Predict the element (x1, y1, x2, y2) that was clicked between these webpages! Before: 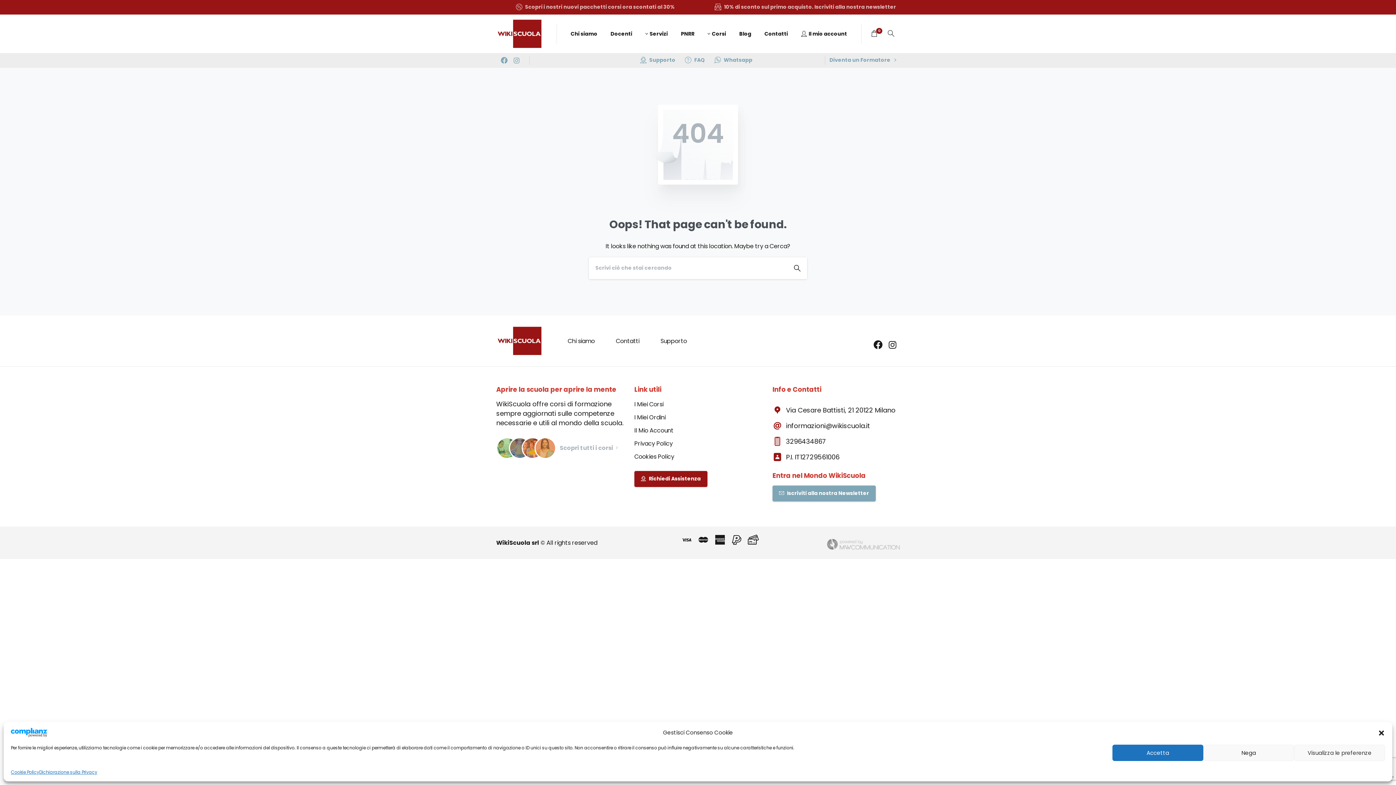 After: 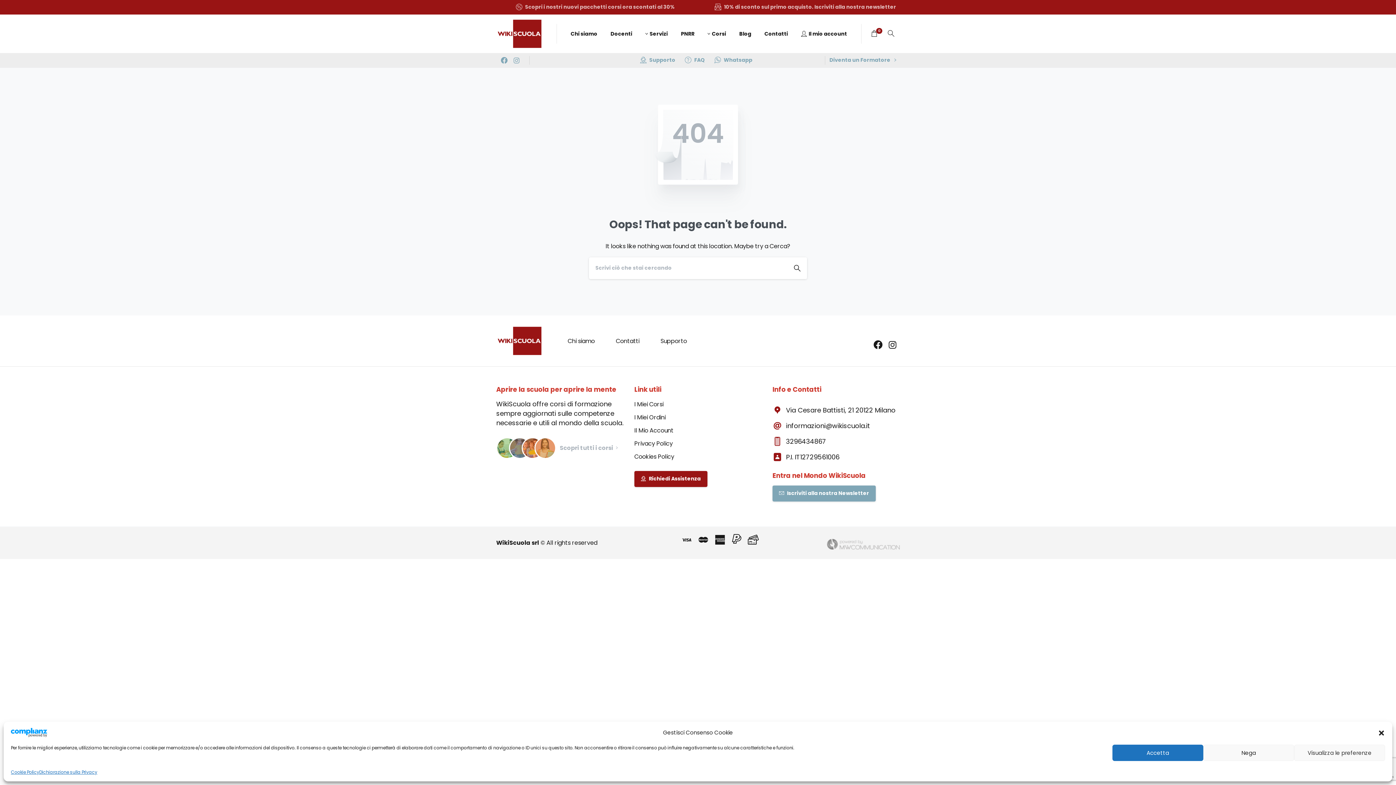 Action: bbox: (728, 534, 745, 546)